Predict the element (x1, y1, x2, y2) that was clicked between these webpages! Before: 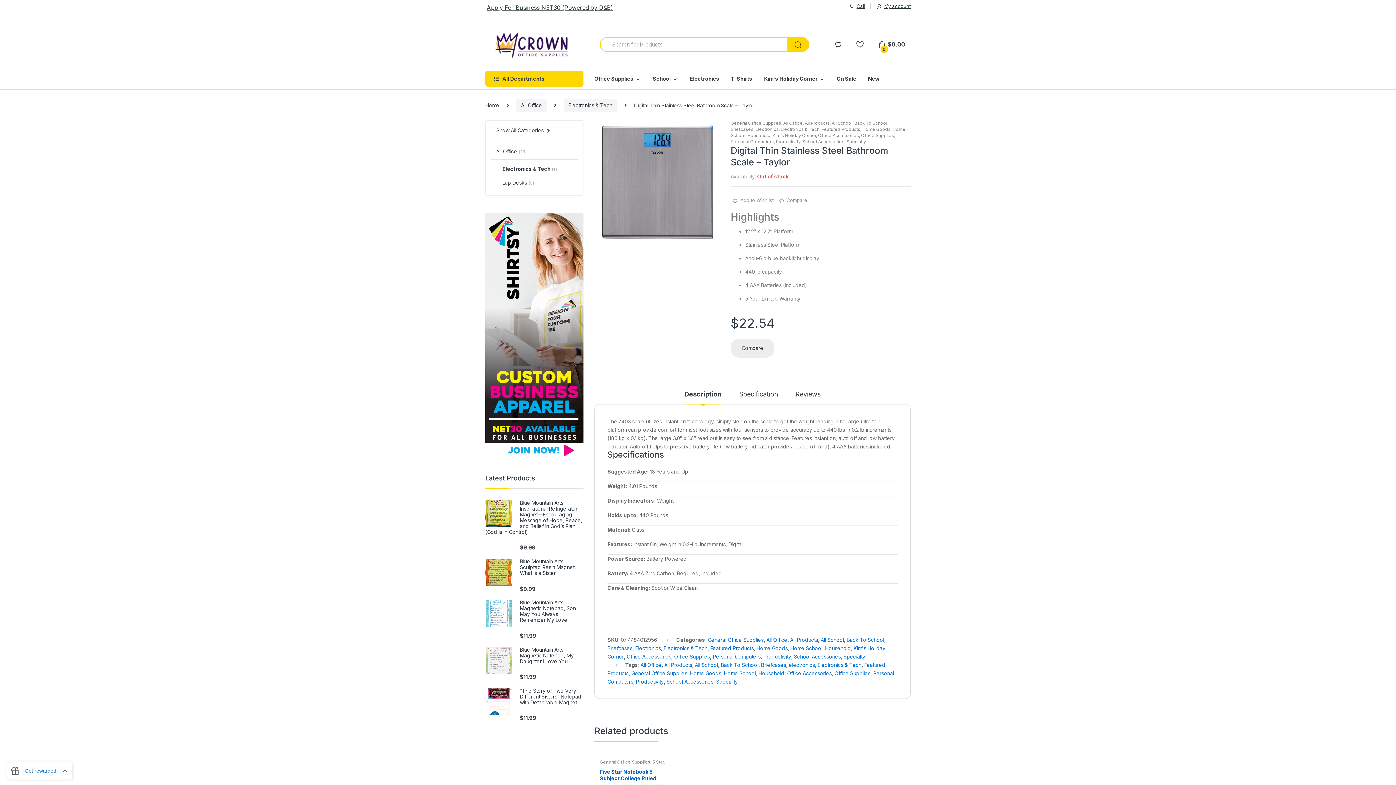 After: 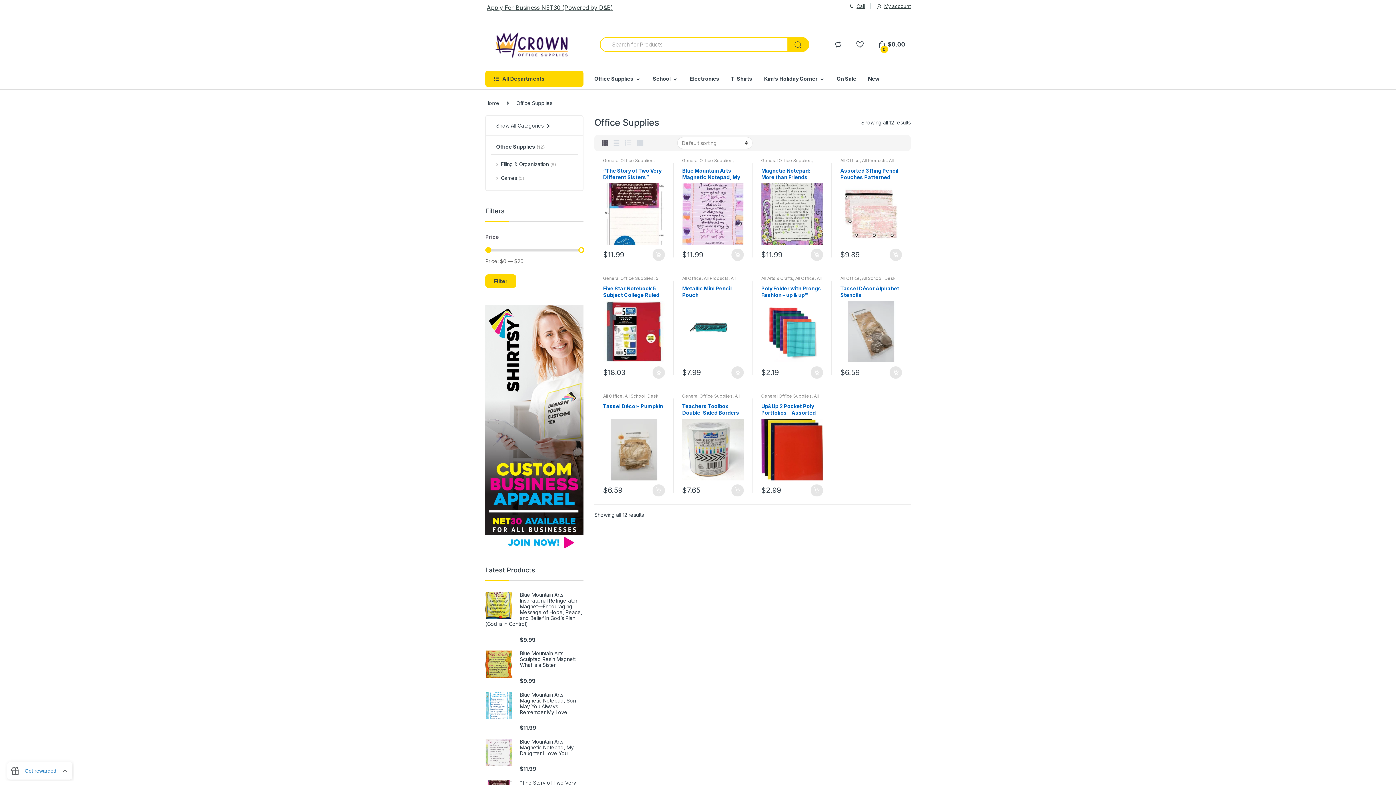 Action: bbox: (674, 653, 710, 659) label: Office Supplies